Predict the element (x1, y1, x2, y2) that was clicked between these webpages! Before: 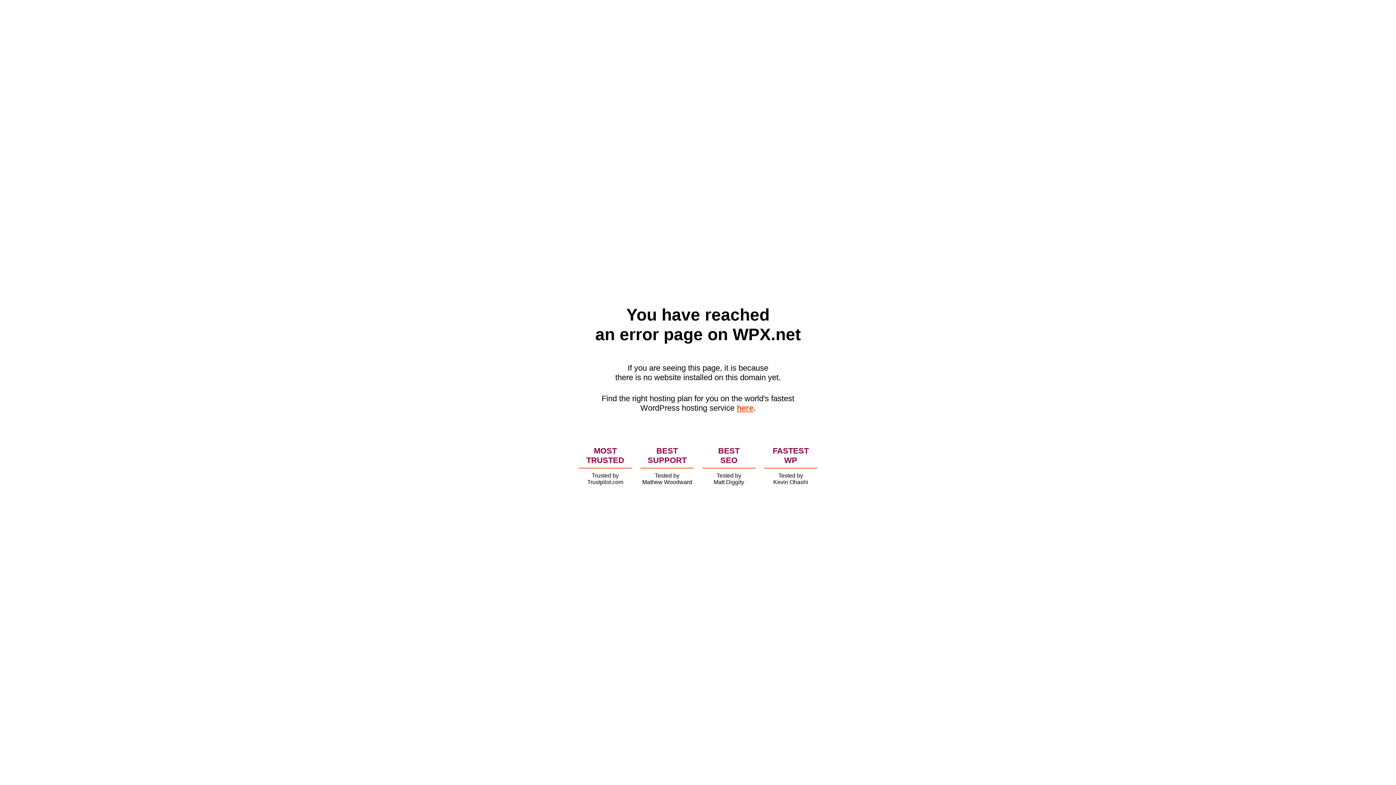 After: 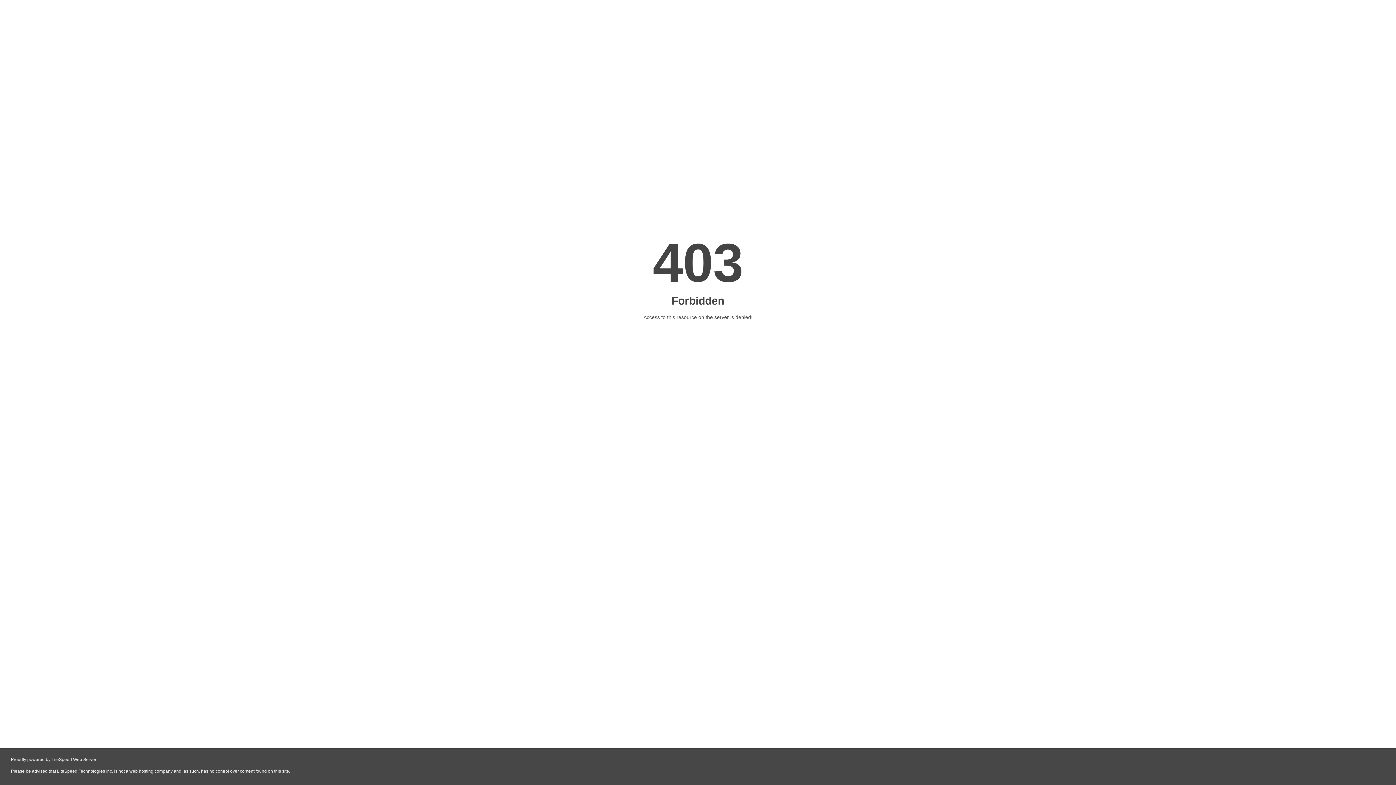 Action: bbox: (736, 403, 753, 412) label: here